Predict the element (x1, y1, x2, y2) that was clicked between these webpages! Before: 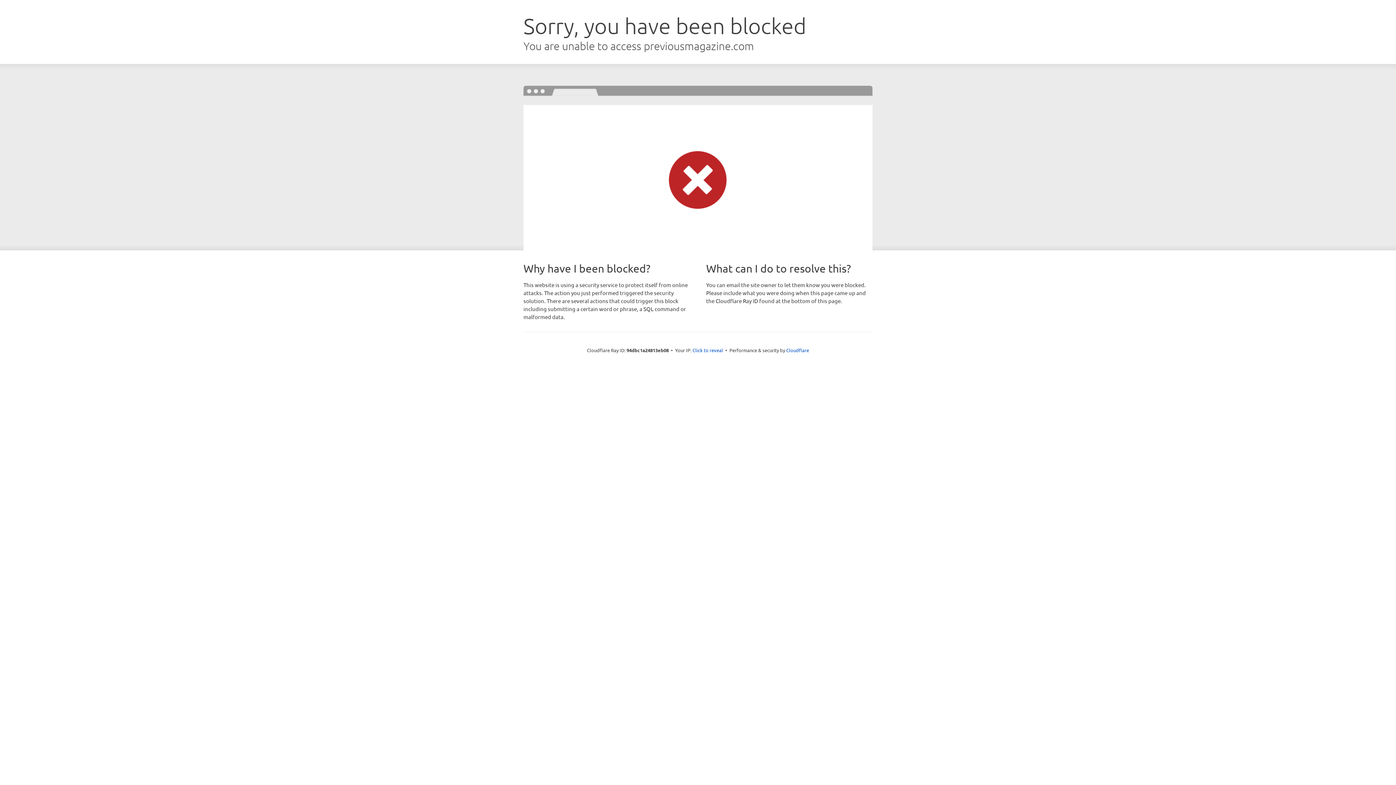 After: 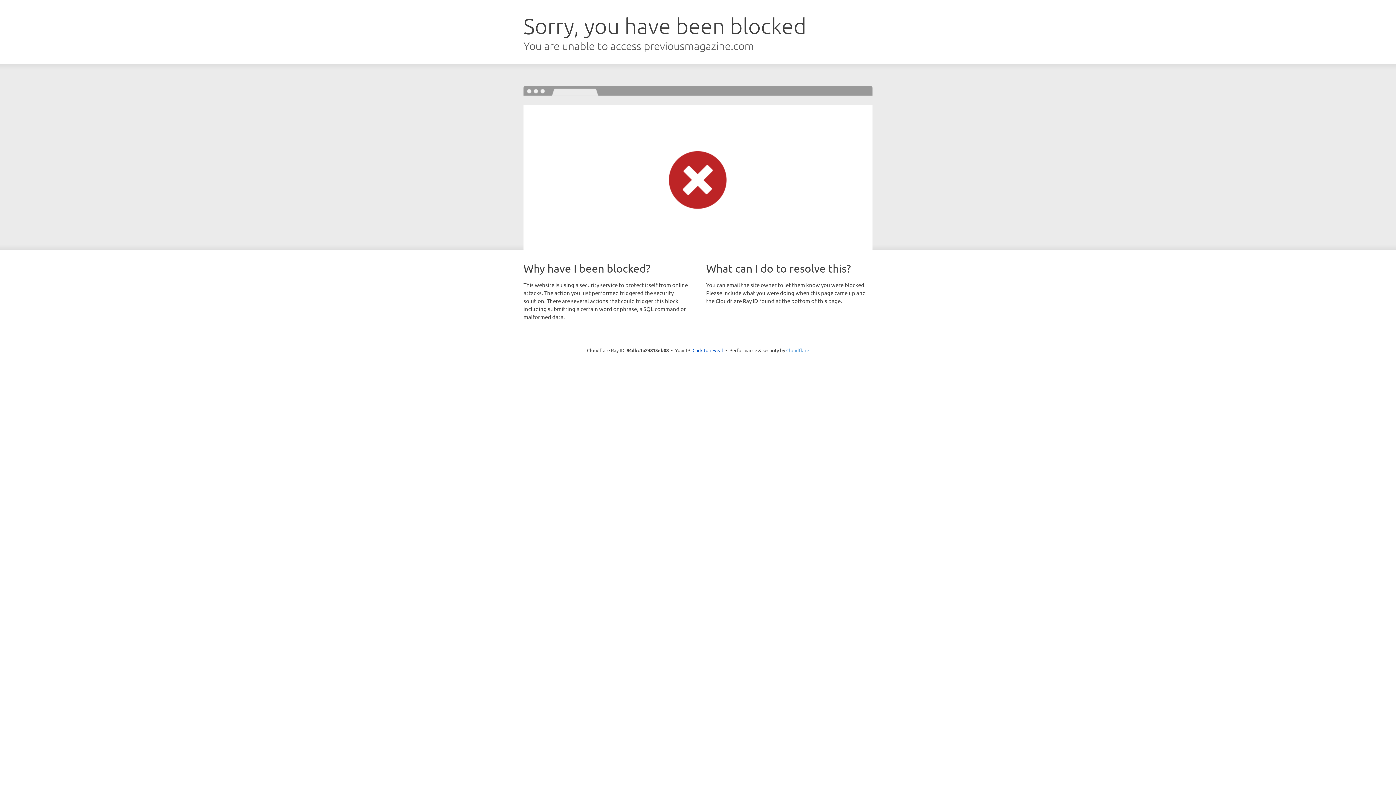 Action: label: Cloudflare bbox: (786, 347, 809, 353)